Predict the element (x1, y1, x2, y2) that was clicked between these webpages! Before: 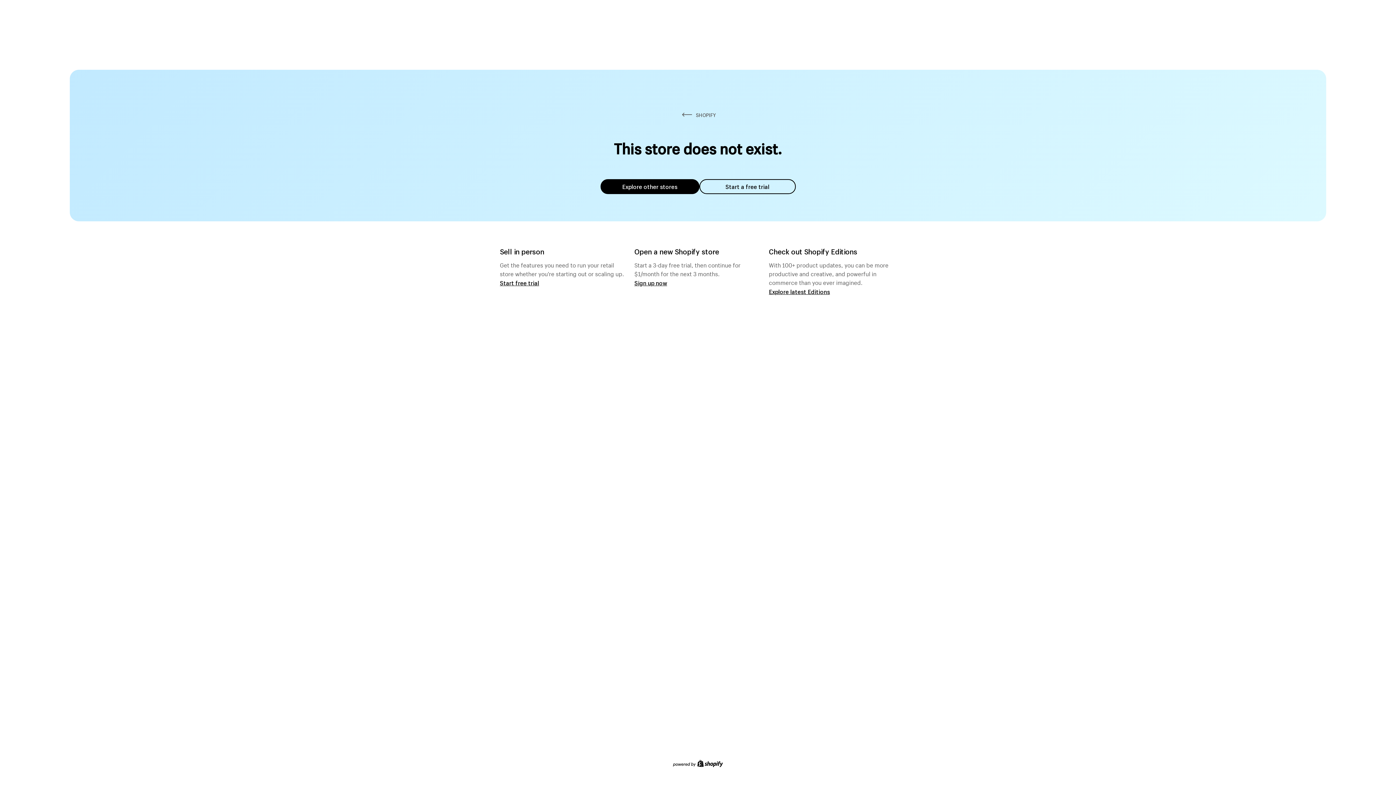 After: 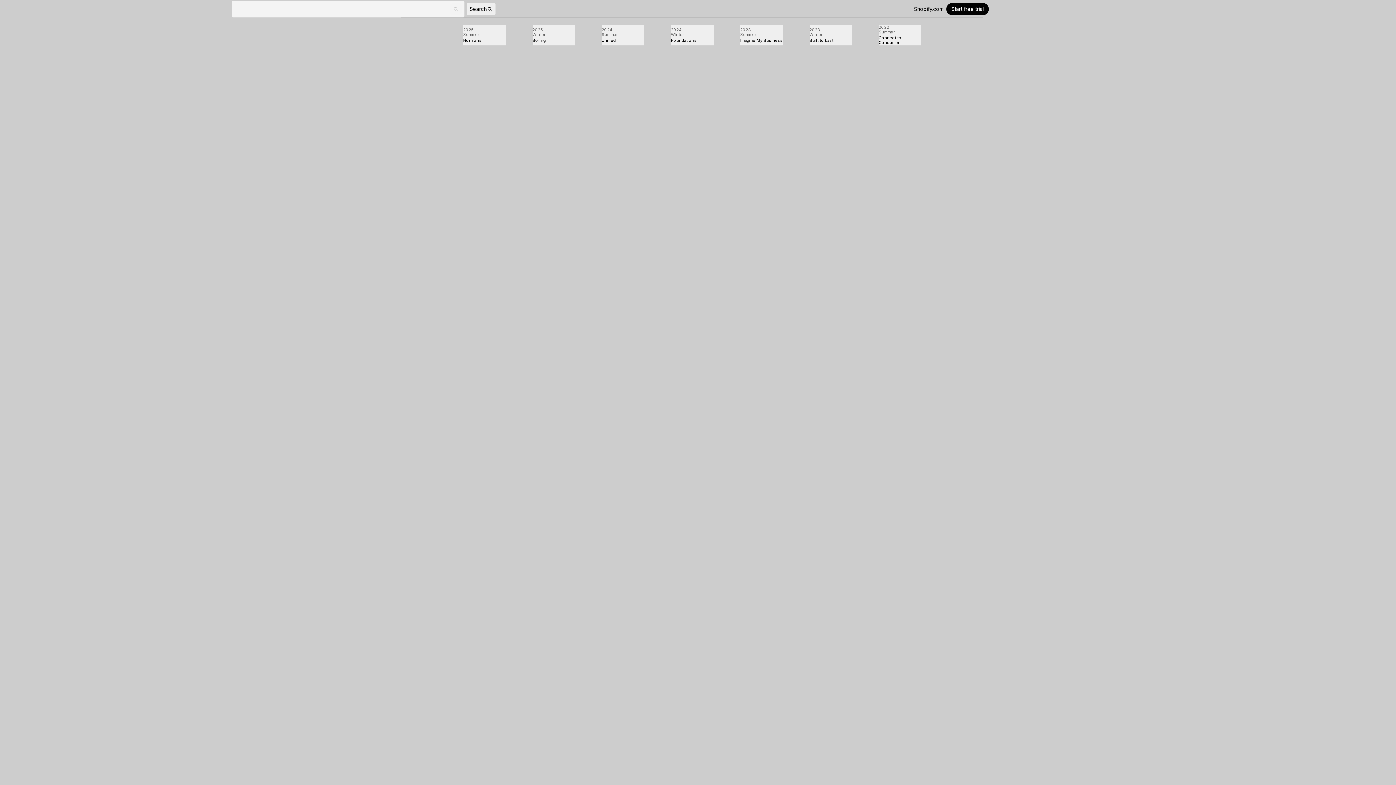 Action: label: Explore latest Editions bbox: (769, 287, 830, 295)